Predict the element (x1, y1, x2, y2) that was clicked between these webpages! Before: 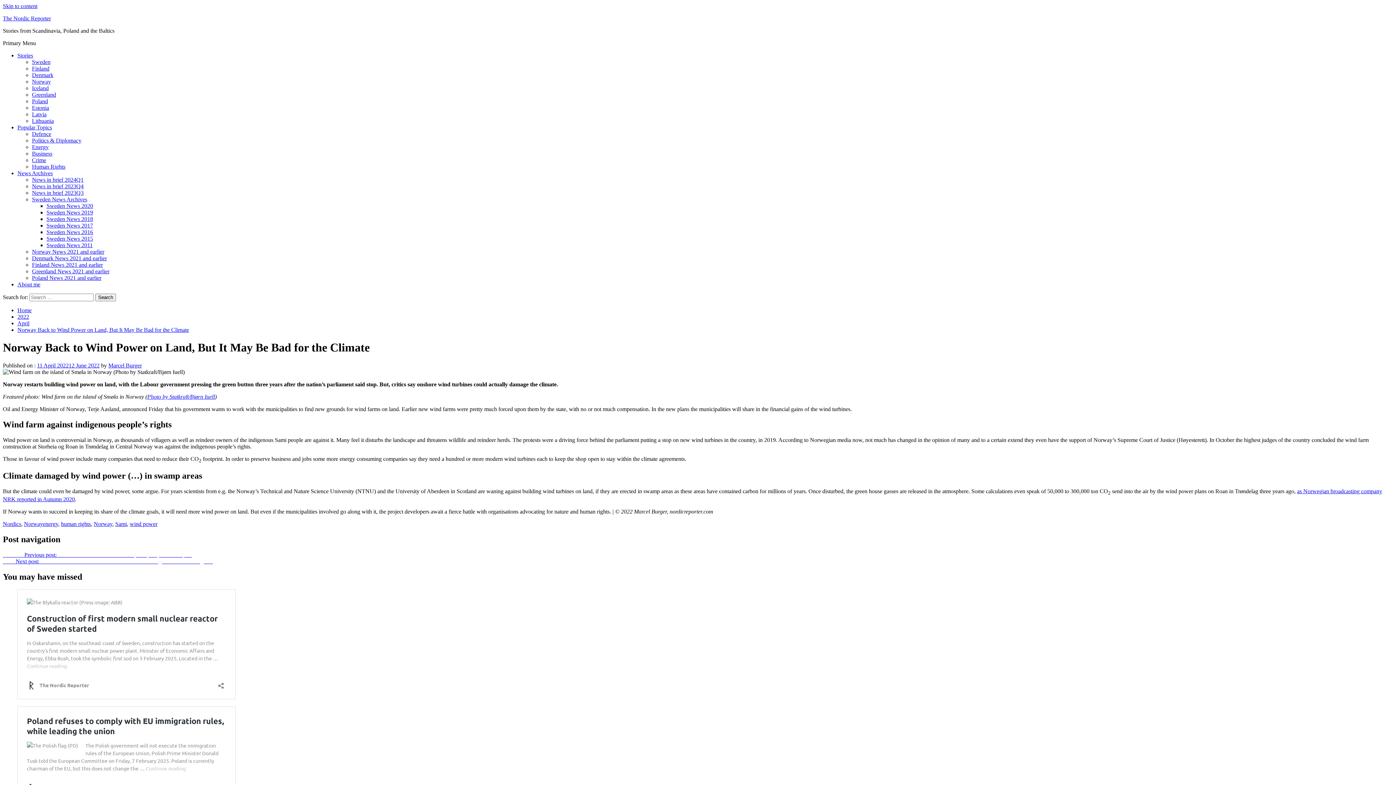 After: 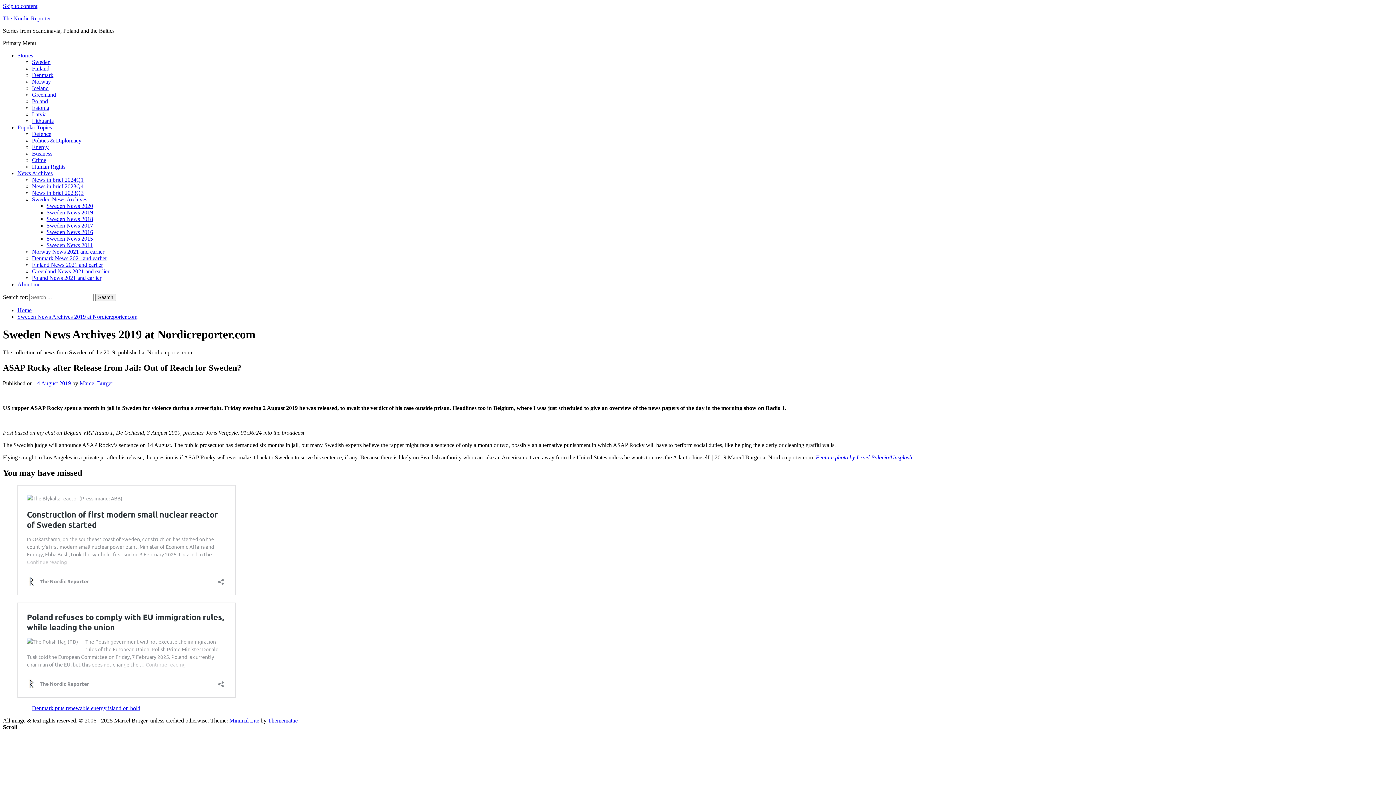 Action: label: Sweden News 2019 bbox: (46, 209, 93, 215)